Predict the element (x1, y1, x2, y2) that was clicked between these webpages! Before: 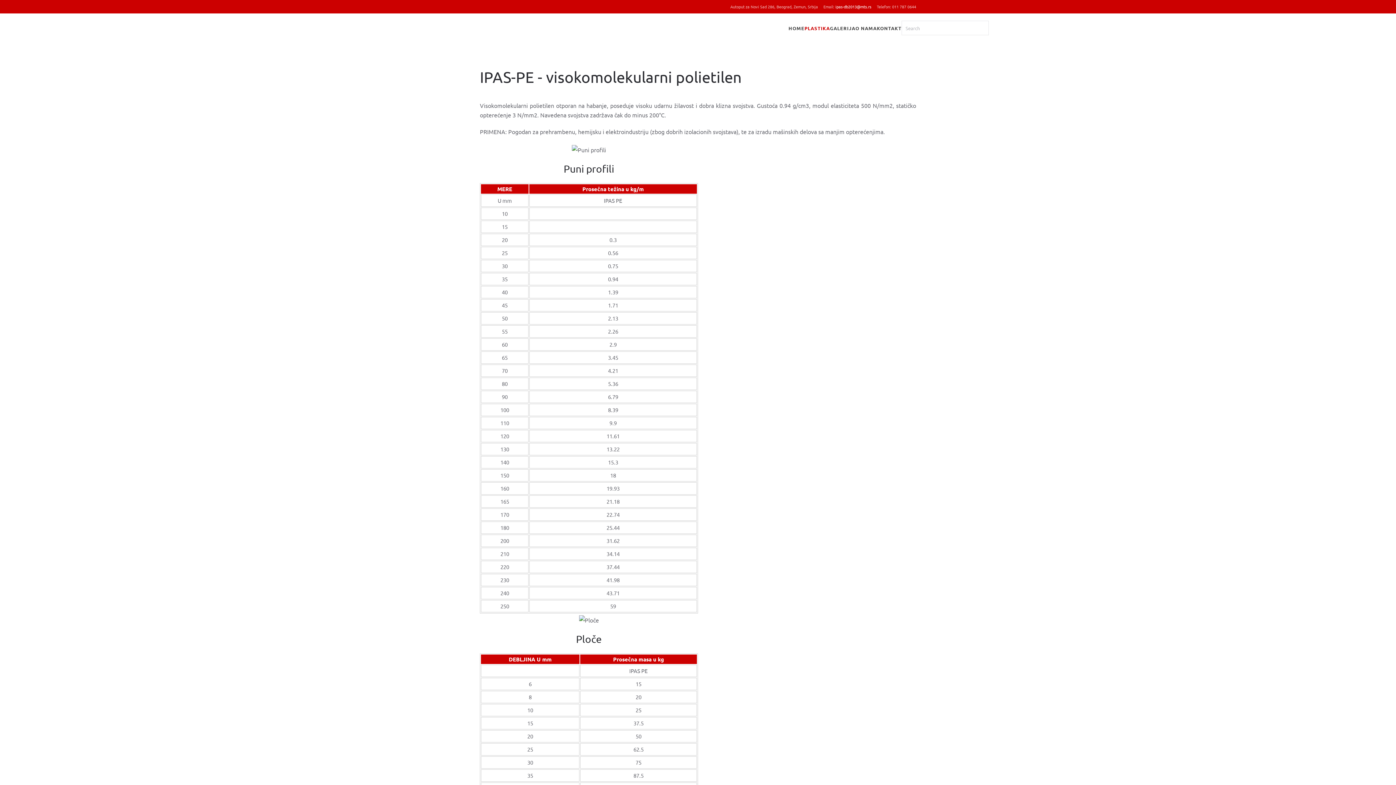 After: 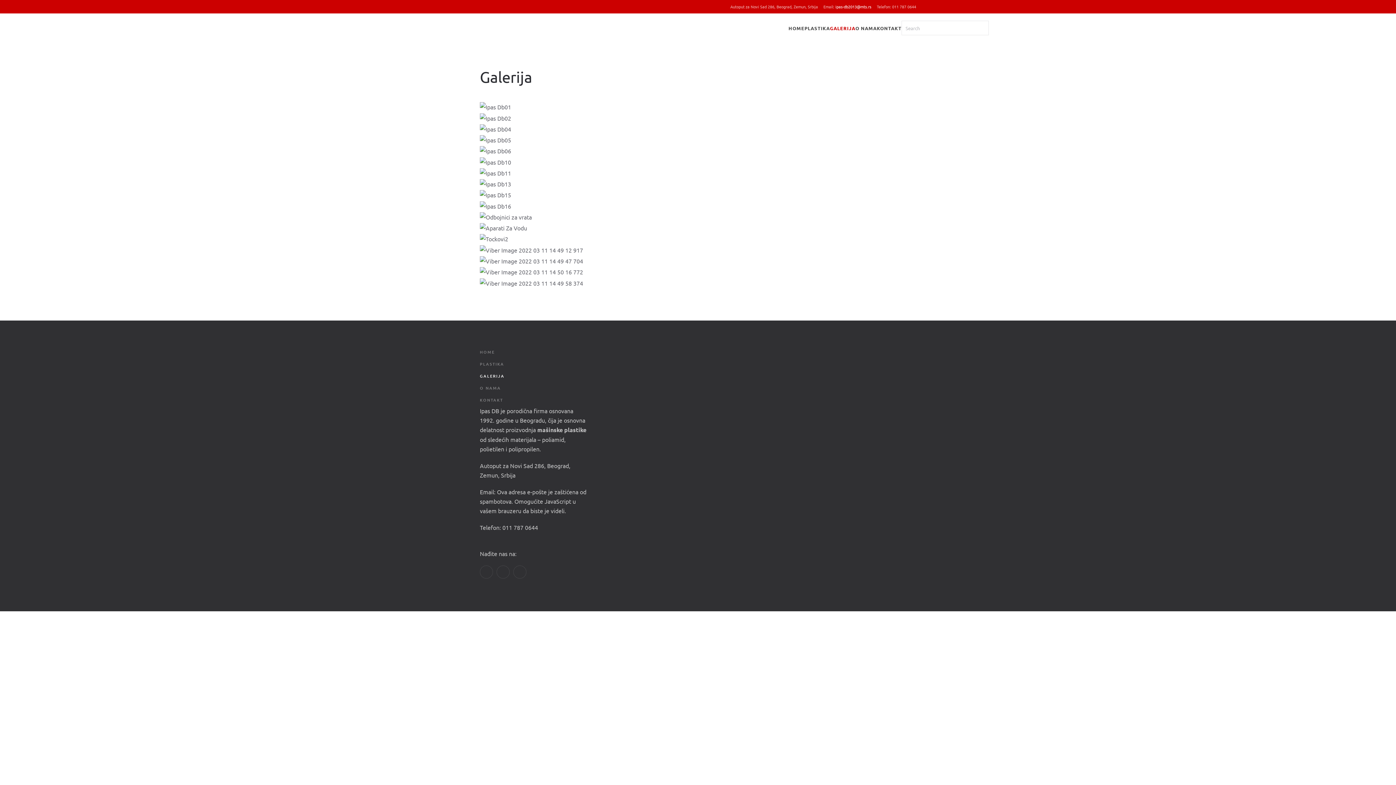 Action: bbox: (830, 13, 855, 42) label: GALERIJA